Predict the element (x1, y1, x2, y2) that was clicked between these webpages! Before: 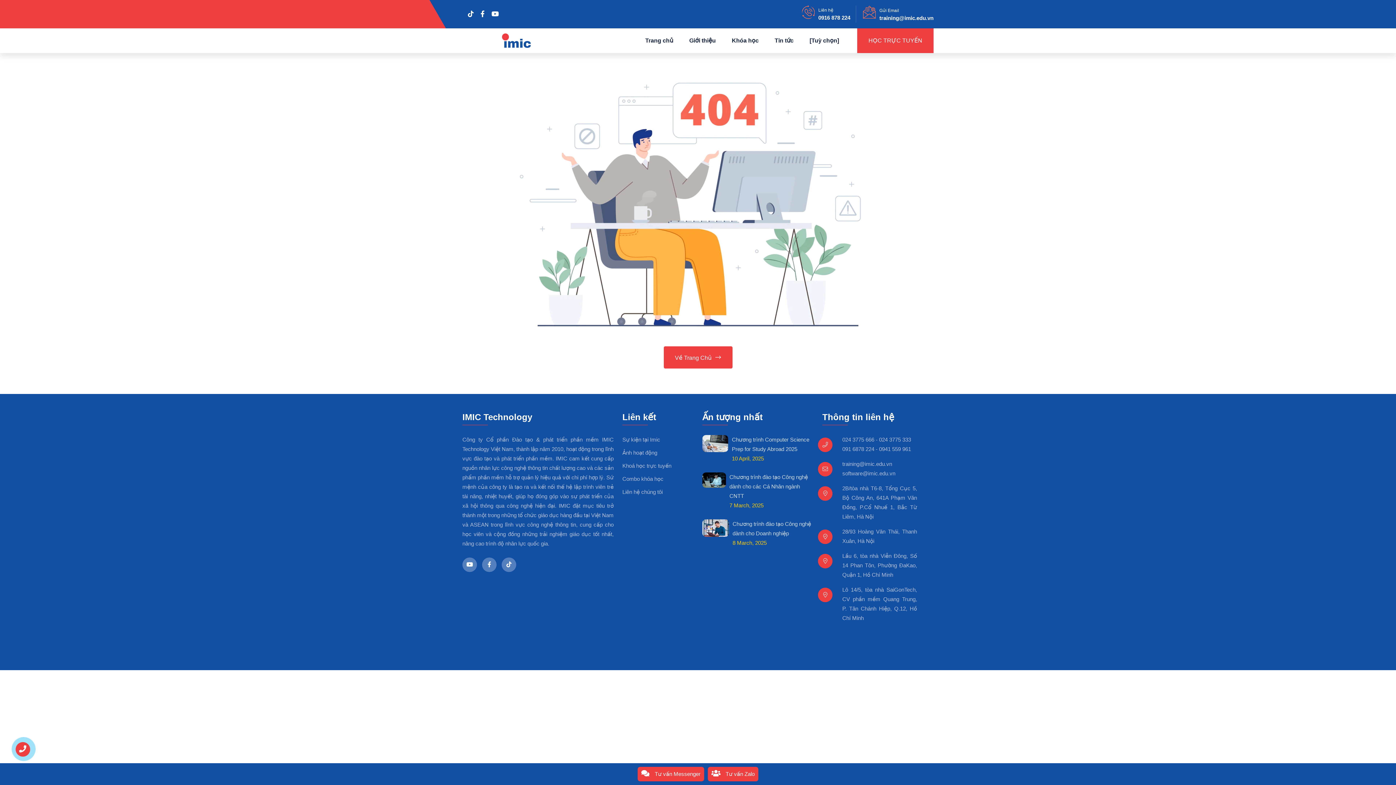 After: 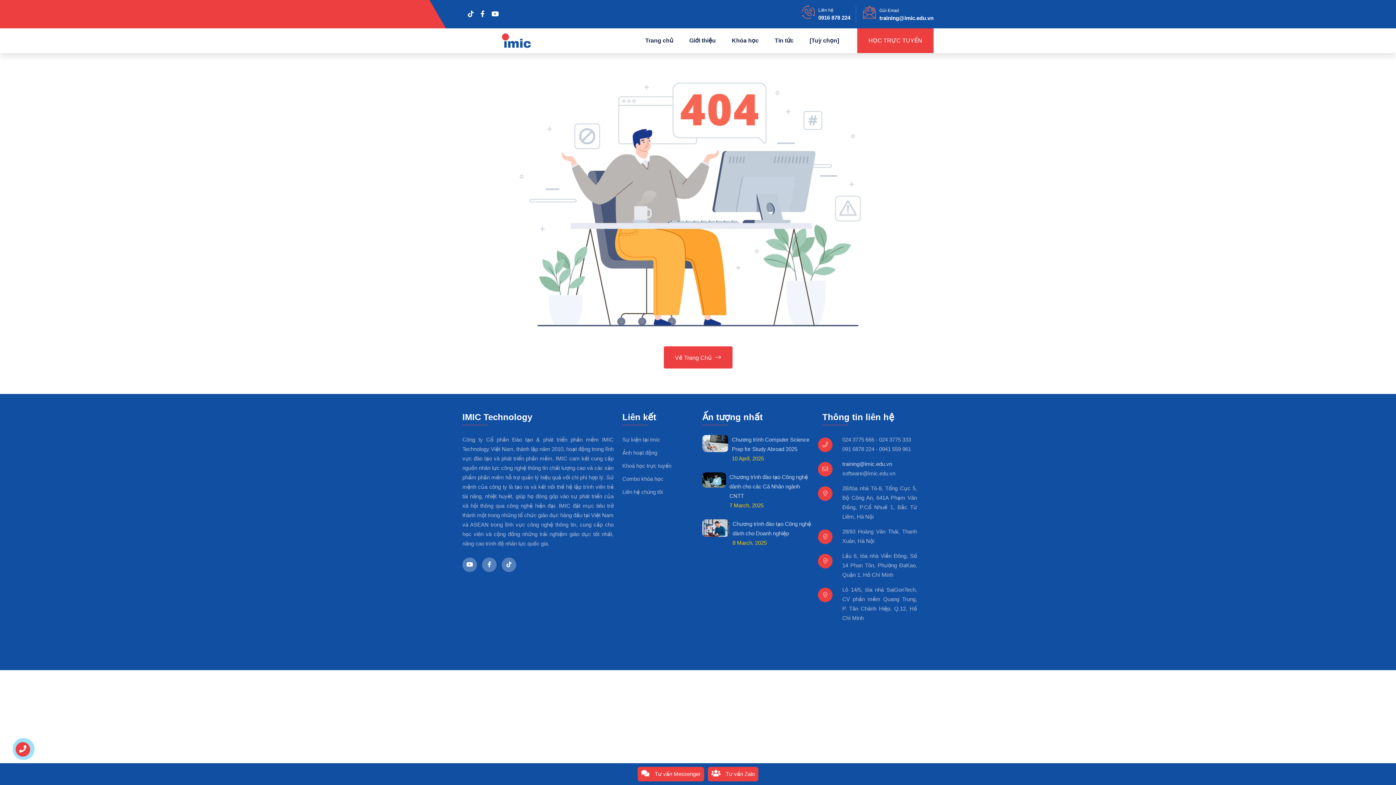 Action: bbox: (842, 460, 892, 467) label: training@imic.edu.vn